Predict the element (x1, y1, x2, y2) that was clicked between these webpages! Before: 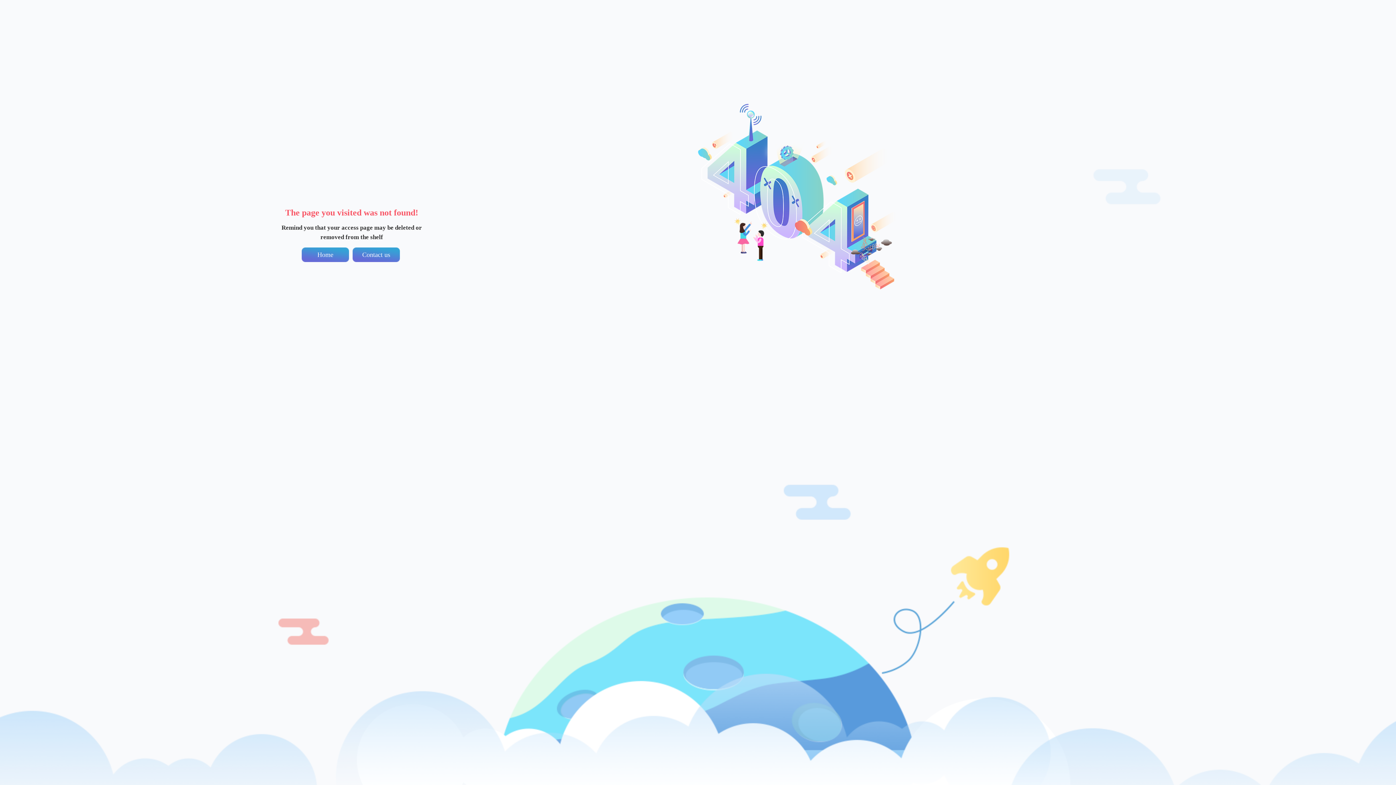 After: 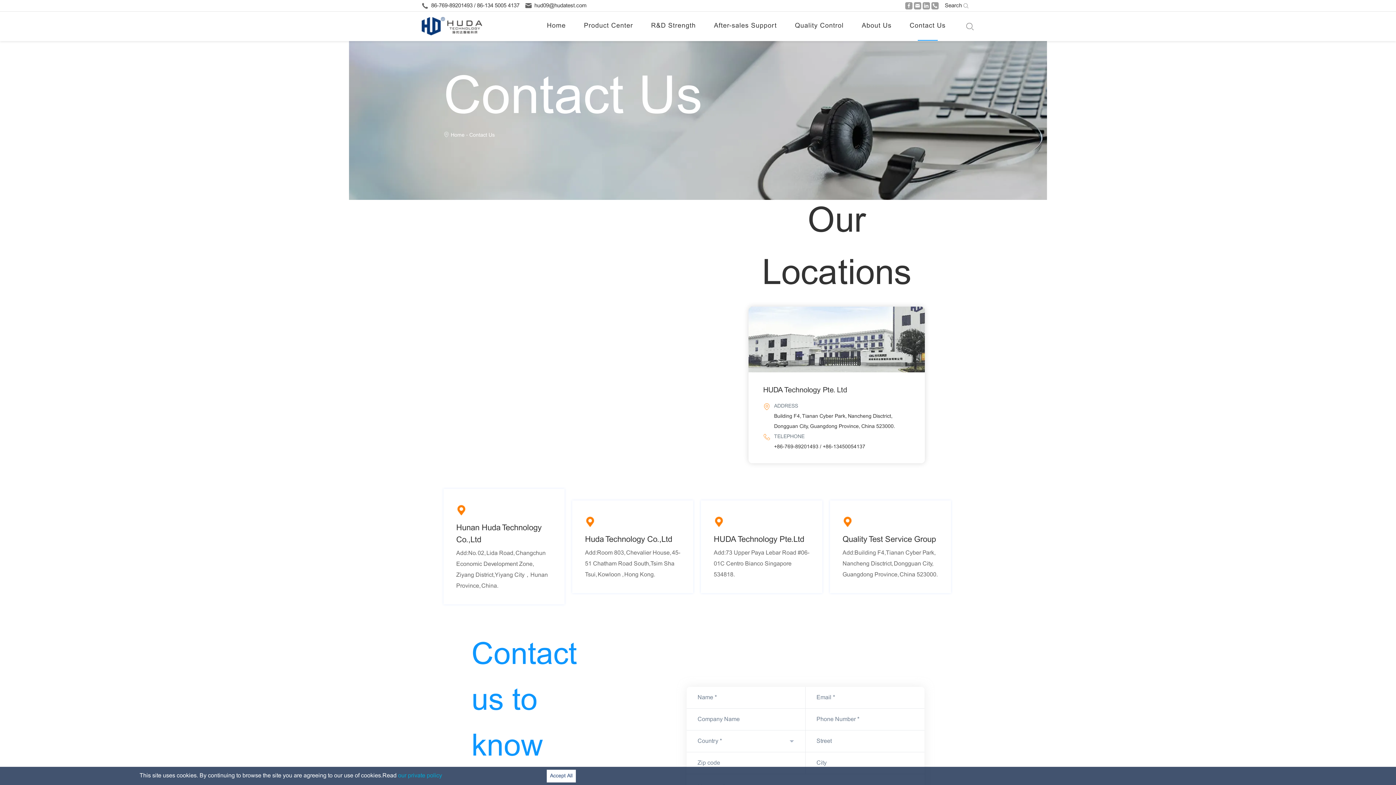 Action: bbox: (352, 247, 400, 262) label: Contact us